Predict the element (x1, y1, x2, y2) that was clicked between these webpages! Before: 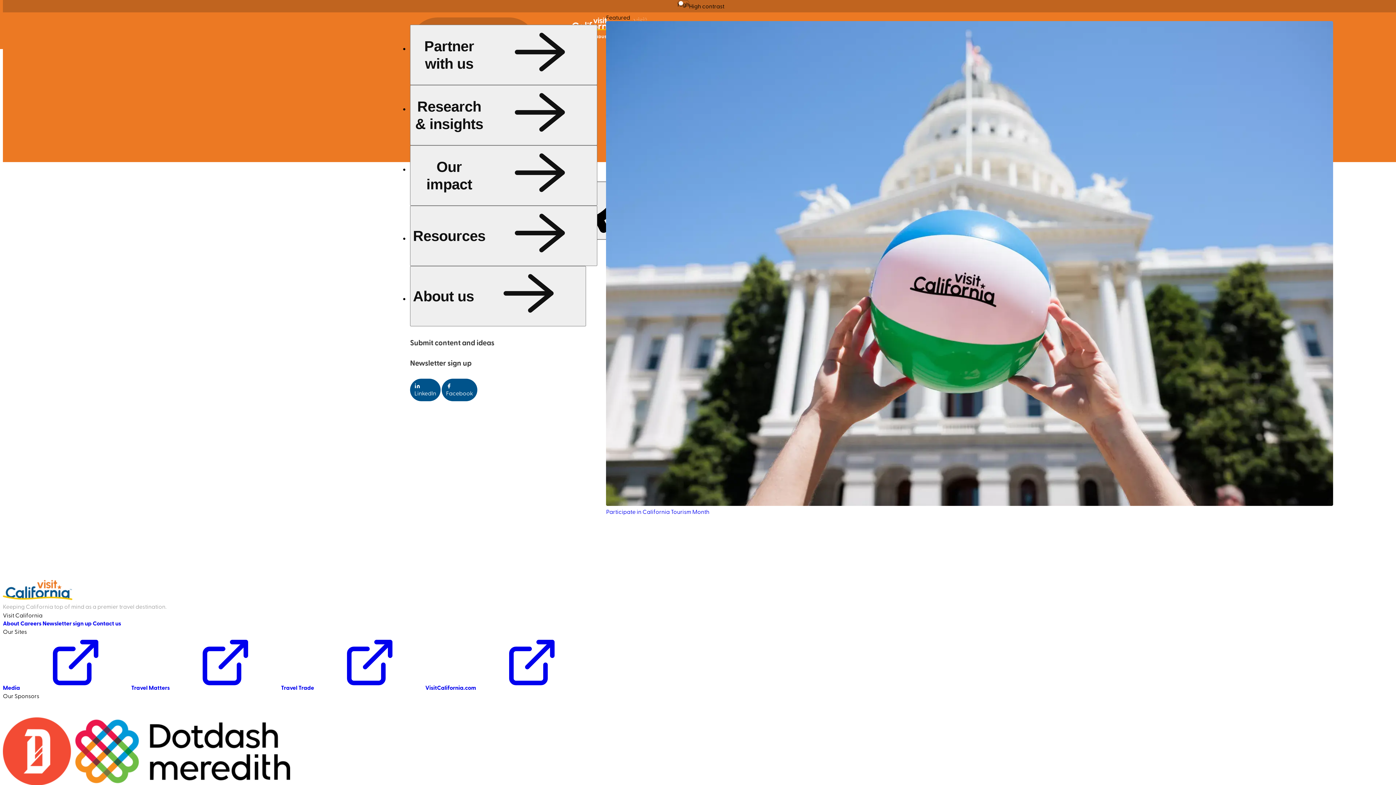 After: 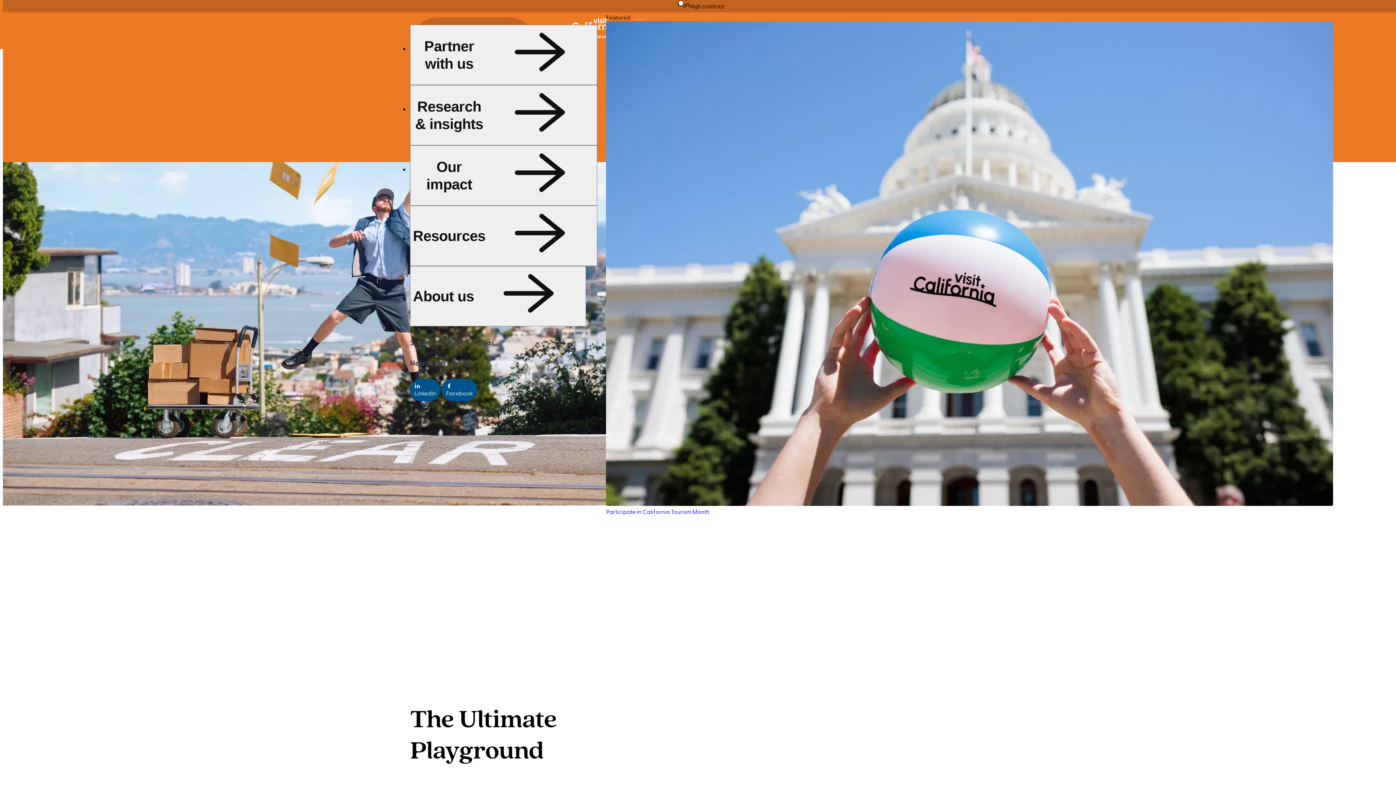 Action: label: Homepage link bbox: (610, 33, 657, 41)